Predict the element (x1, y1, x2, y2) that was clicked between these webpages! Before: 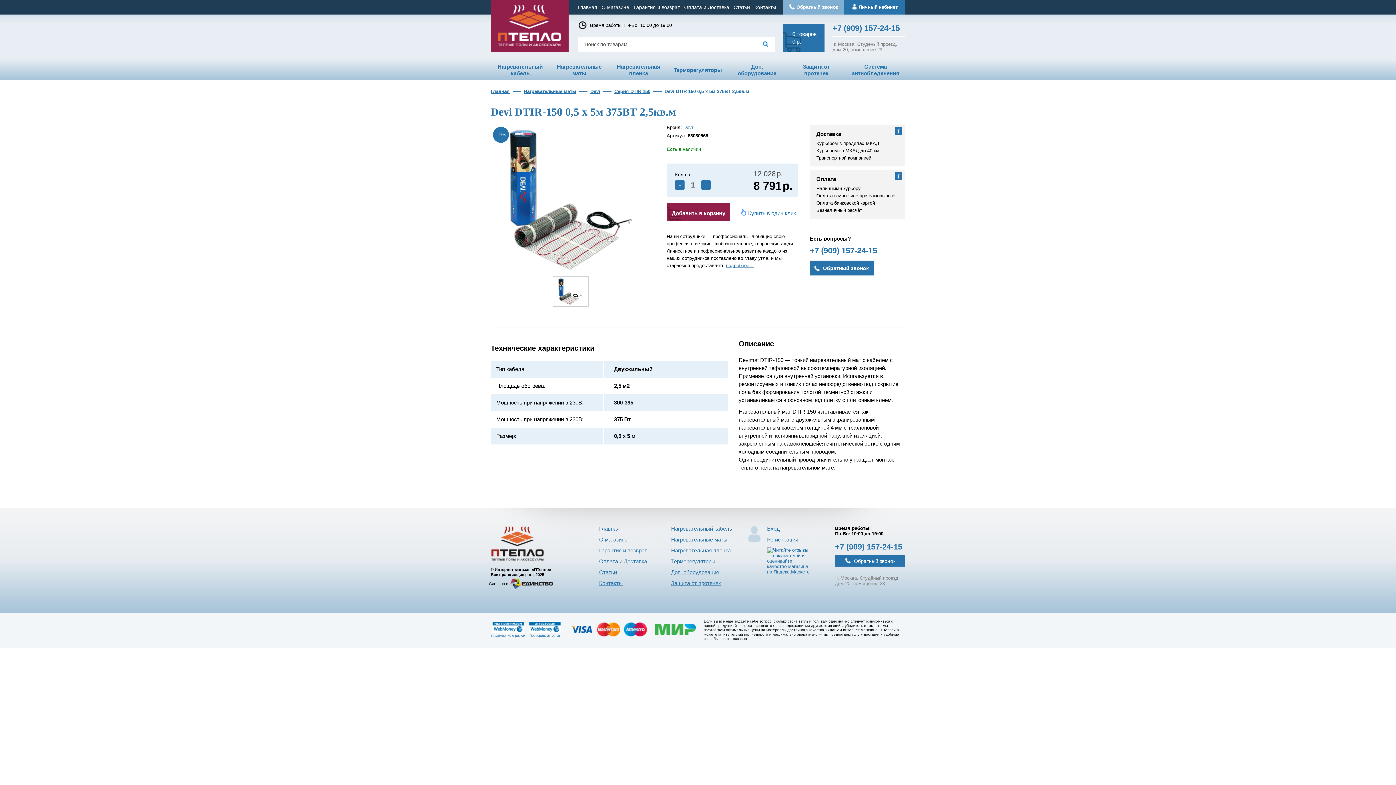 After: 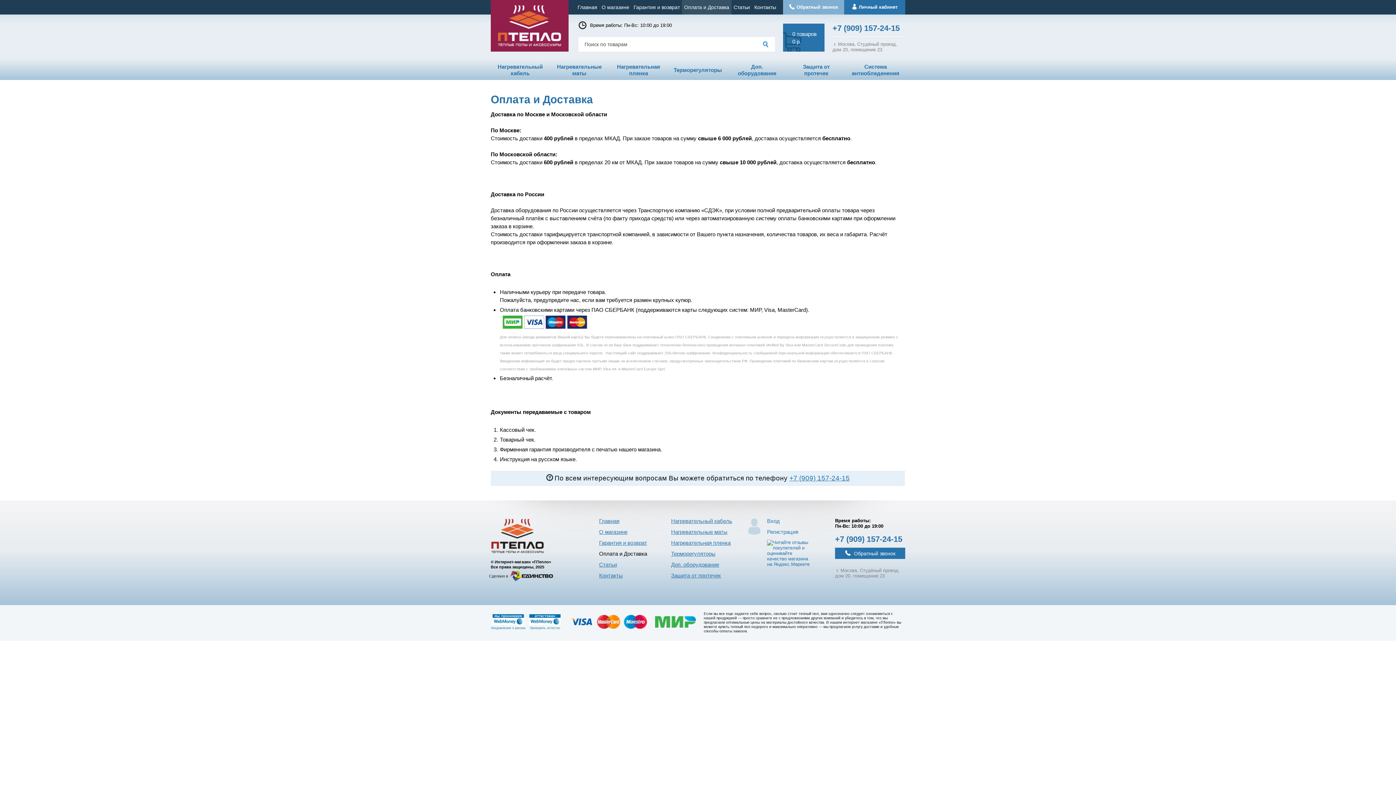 Action: label: Оплата и Доставка bbox: (599, 558, 647, 564)